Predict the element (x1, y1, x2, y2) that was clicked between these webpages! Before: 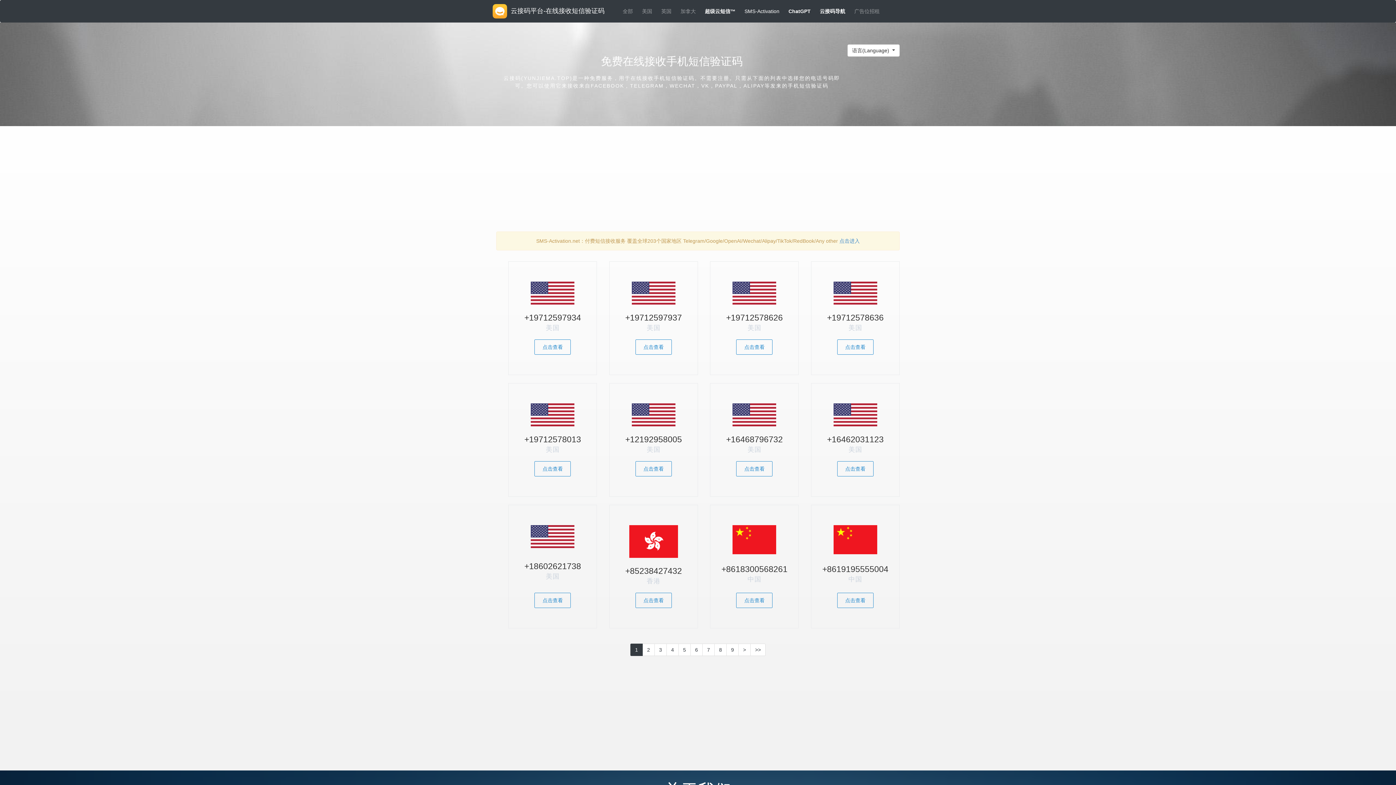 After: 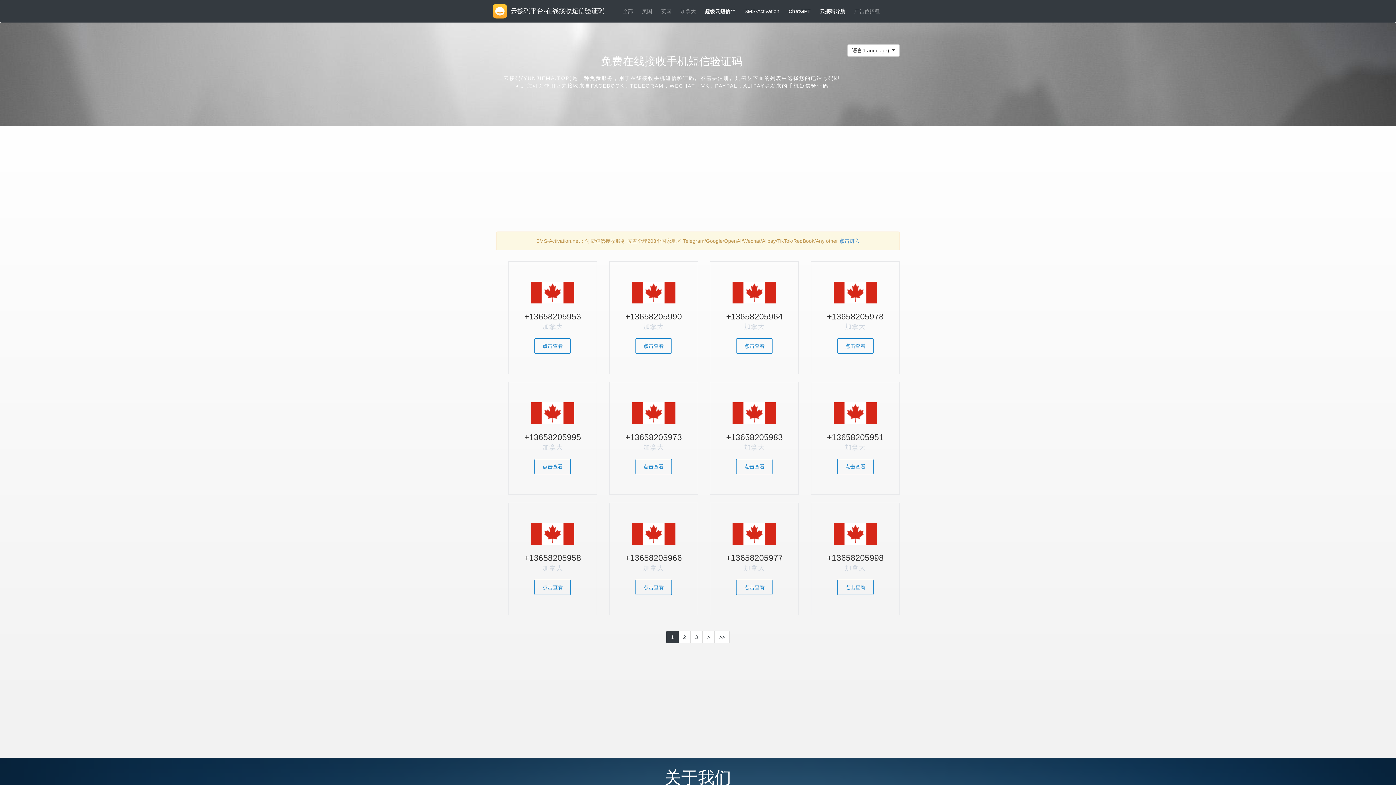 Action: label: 加拿大 bbox: (678, 2, 697, 20)